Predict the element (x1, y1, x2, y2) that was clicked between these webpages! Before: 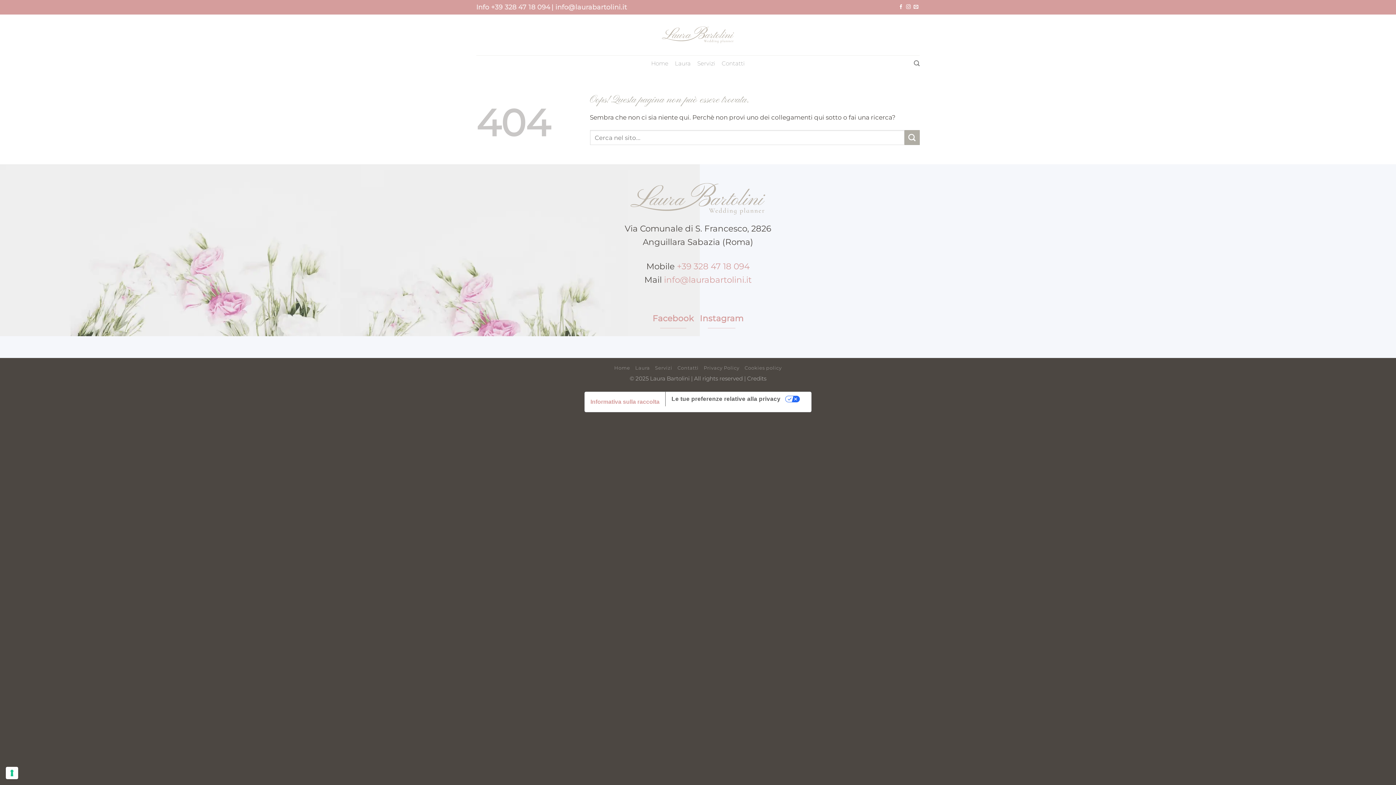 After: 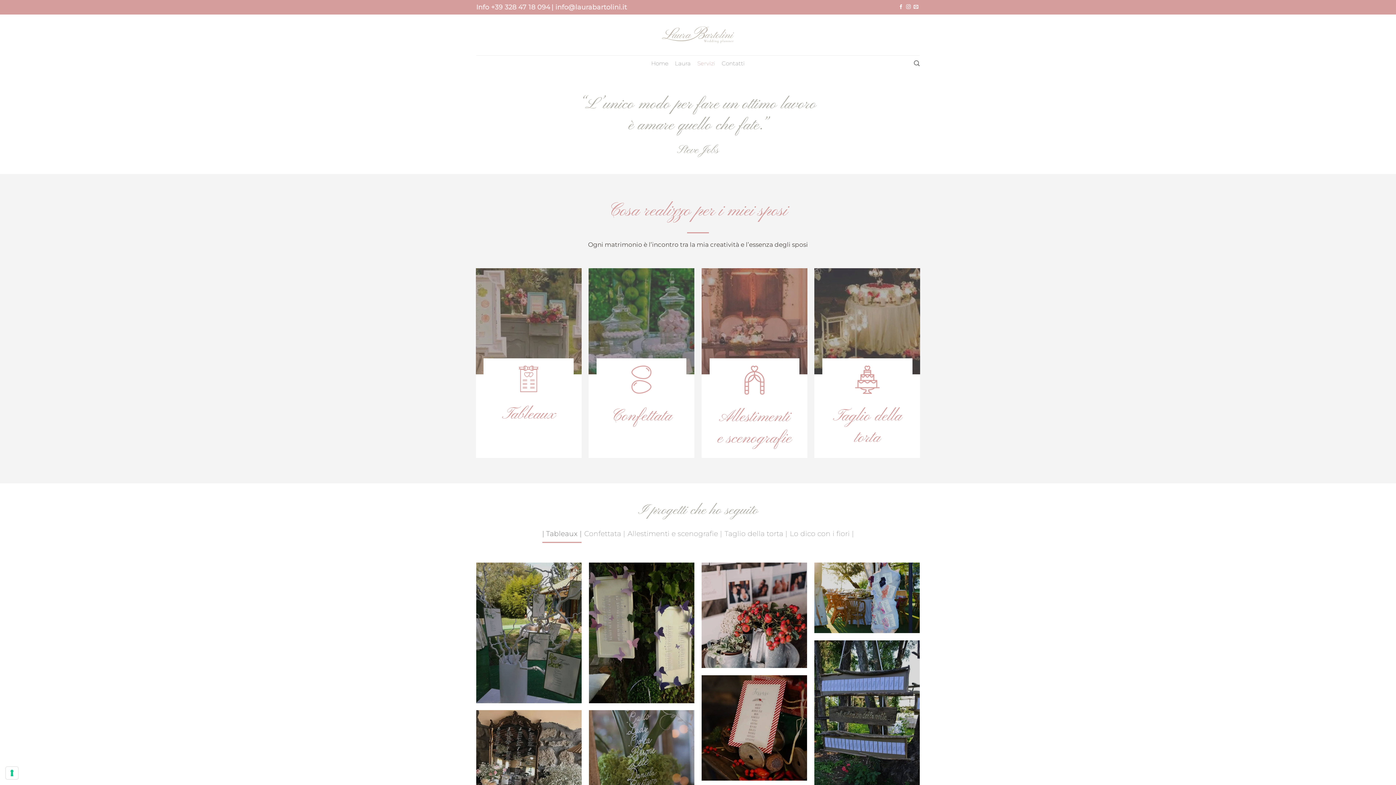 Action: bbox: (655, 364, 672, 370) label: Servizi